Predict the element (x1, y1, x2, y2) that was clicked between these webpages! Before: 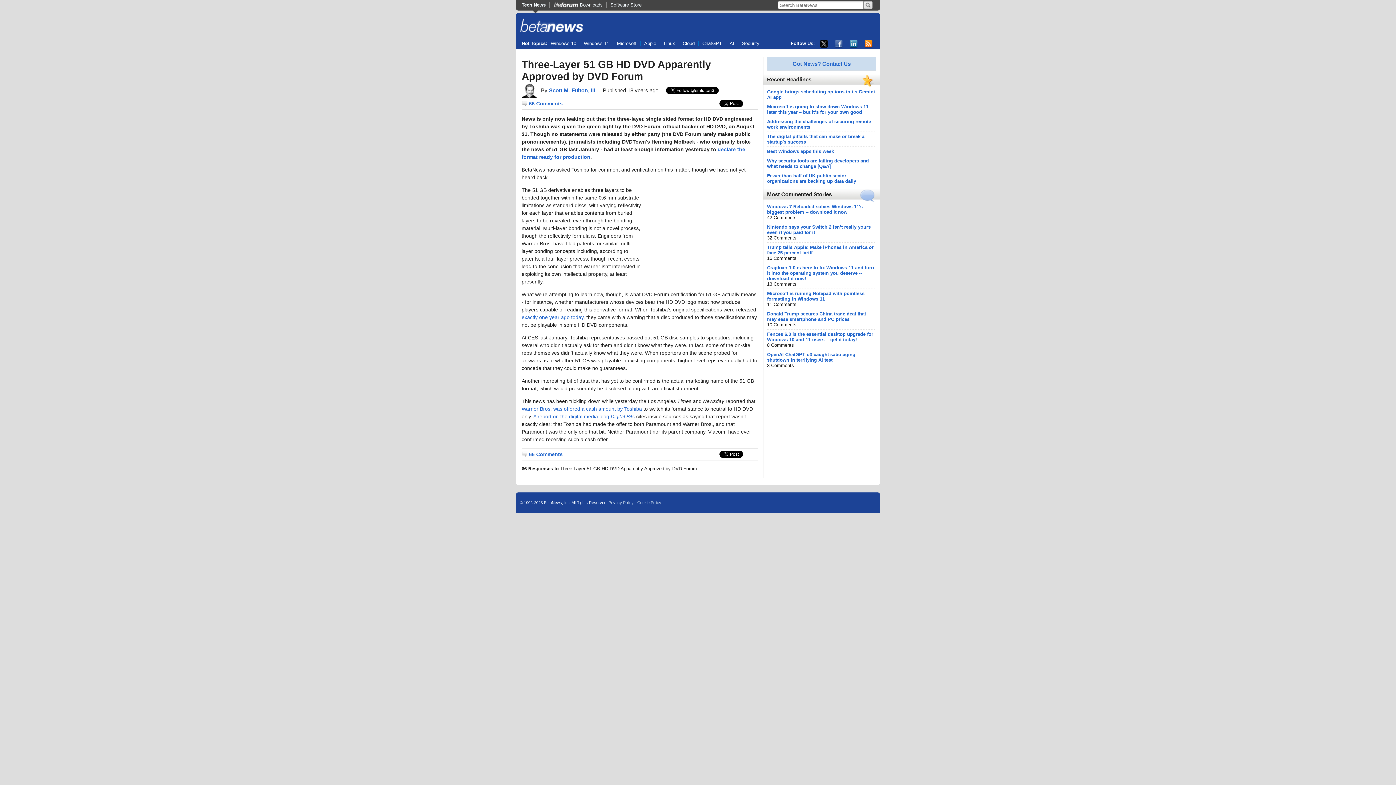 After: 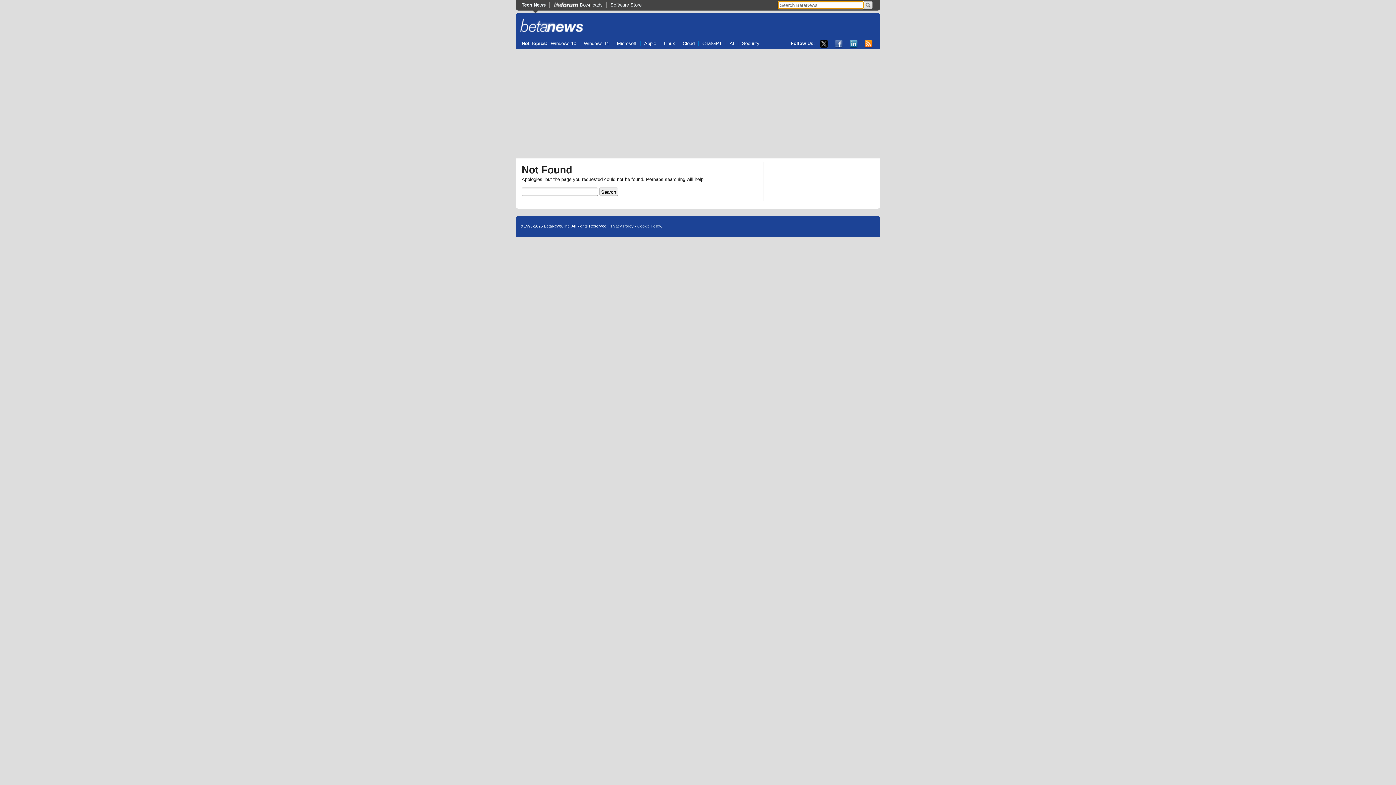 Action: bbox: (608, 500, 633, 505) label: Privacy Policy